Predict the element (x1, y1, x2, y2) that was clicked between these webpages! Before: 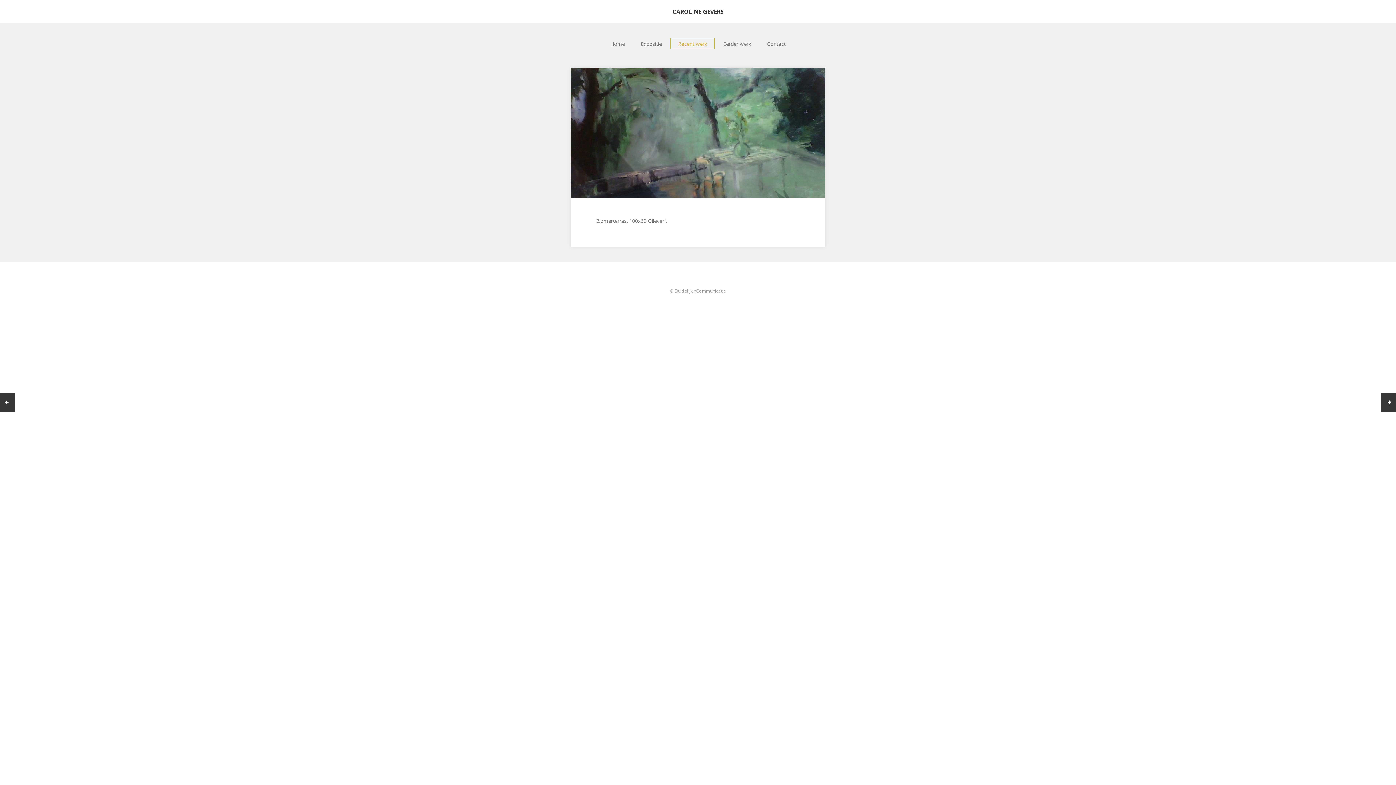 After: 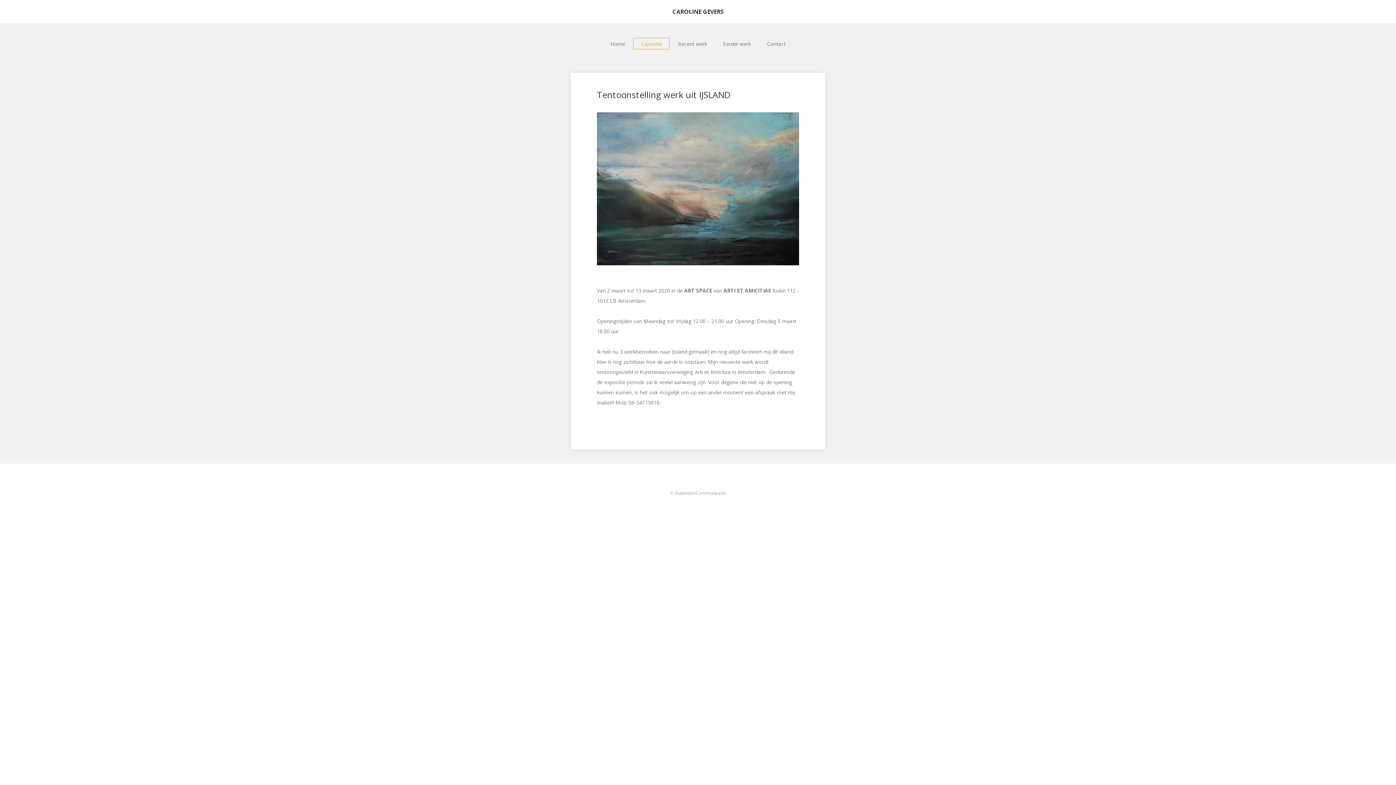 Action: bbox: (633, 37, 669, 49) label: Expositie